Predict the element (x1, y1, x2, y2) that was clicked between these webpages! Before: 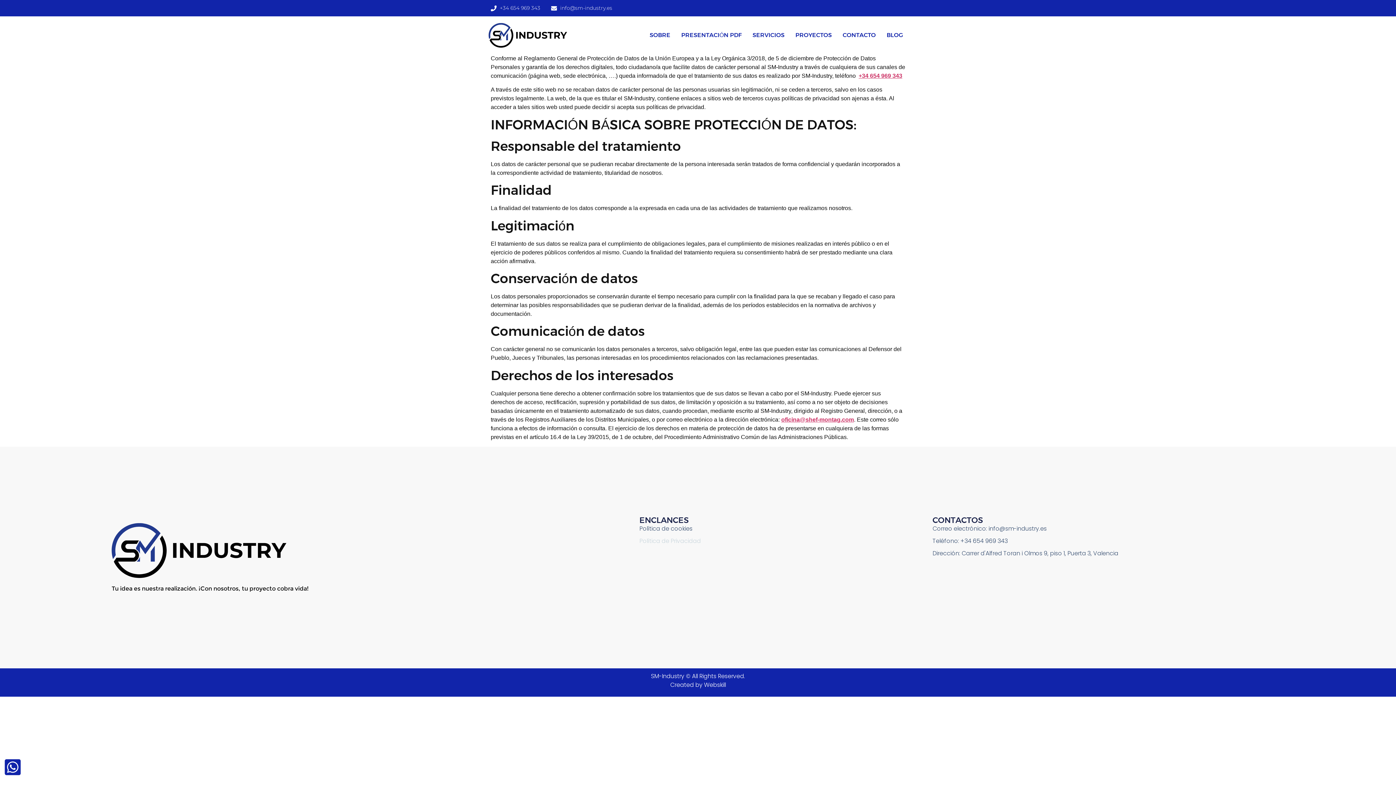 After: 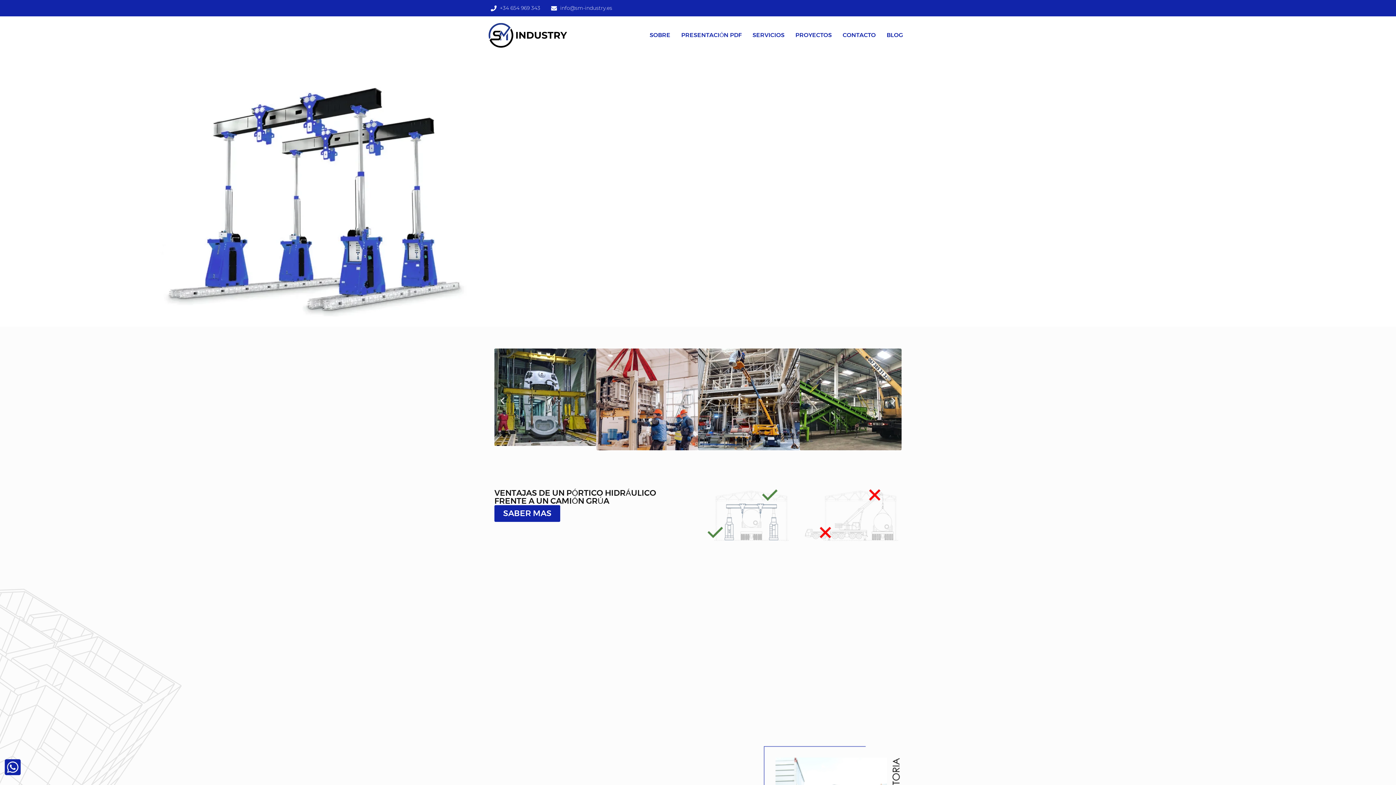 Action: bbox: (488, 20, 571, 50)